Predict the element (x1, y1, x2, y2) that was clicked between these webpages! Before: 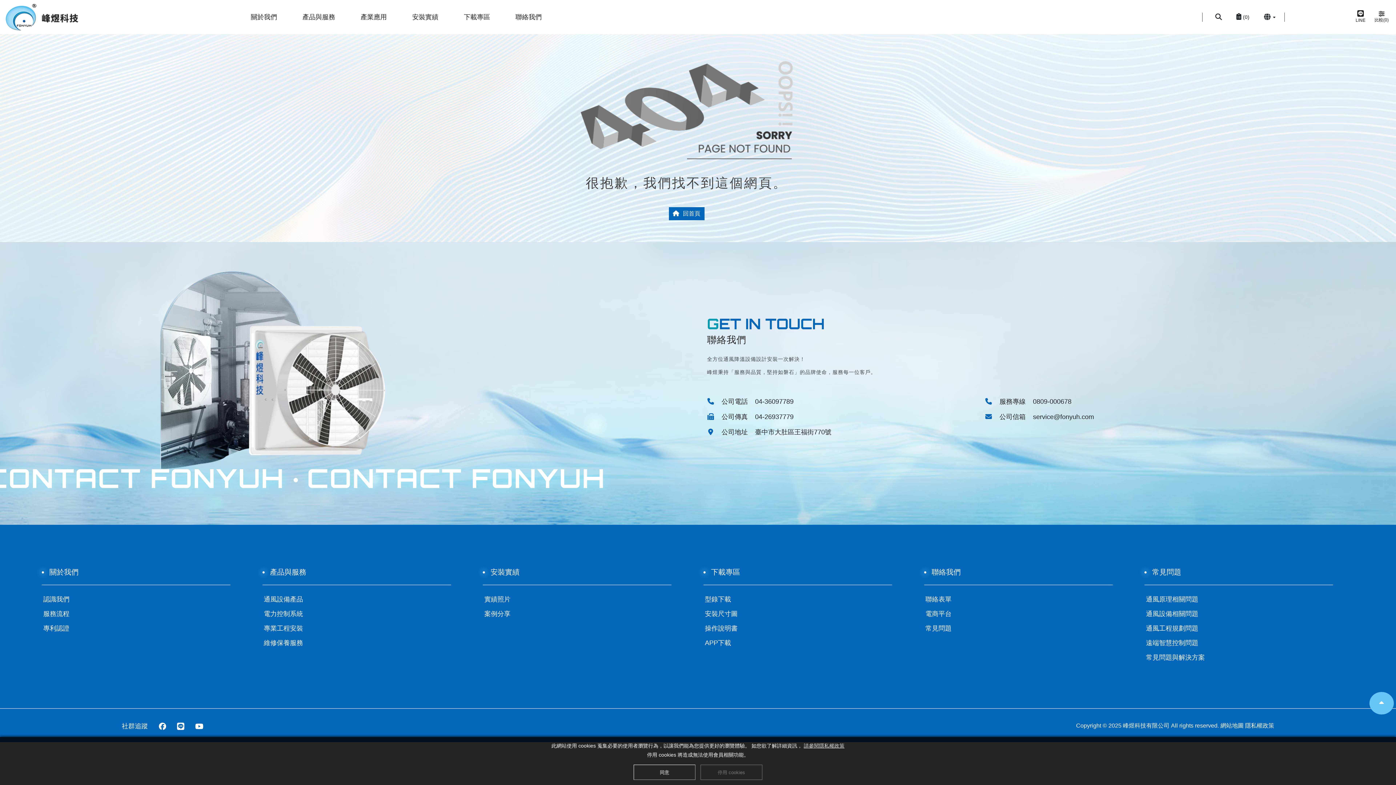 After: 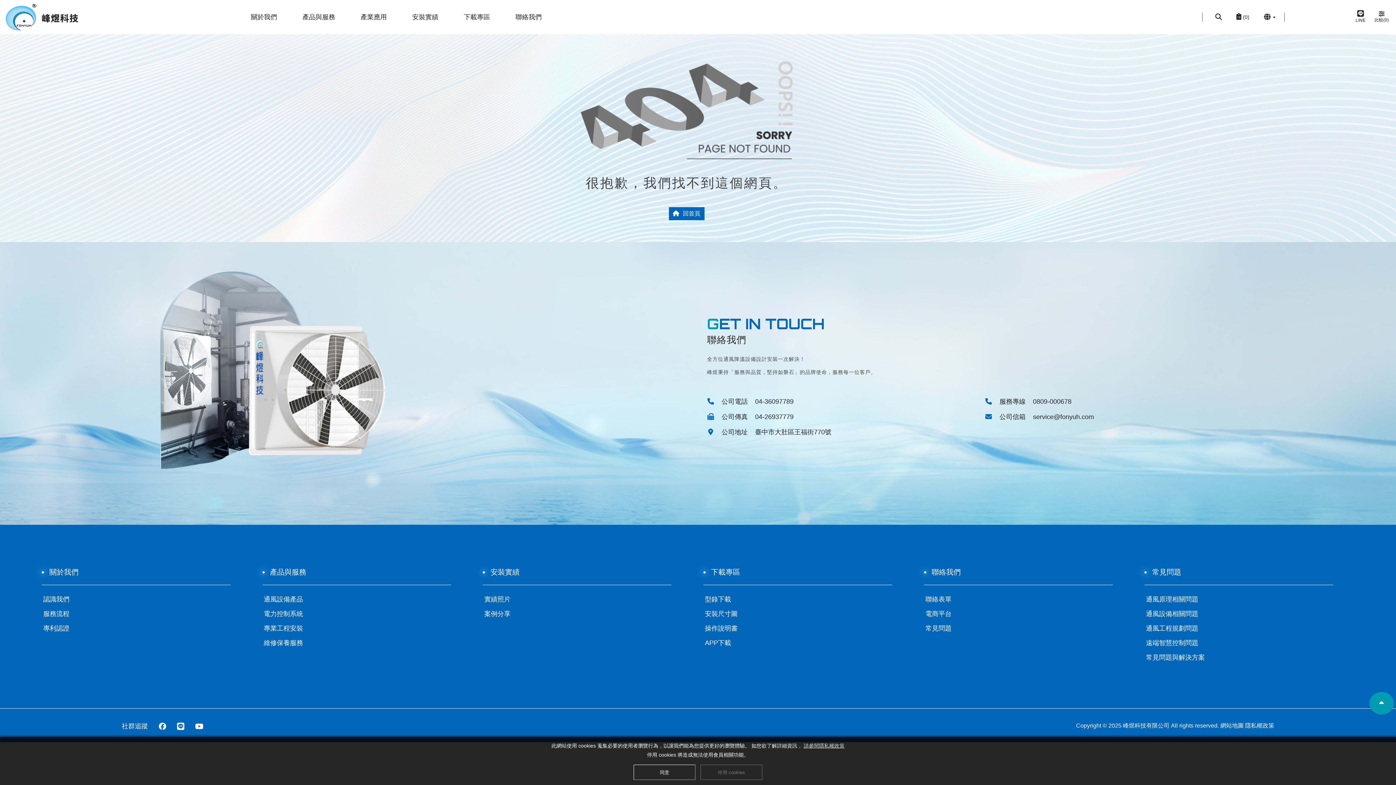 Action: bbox: (1369, 692, 1394, 714)